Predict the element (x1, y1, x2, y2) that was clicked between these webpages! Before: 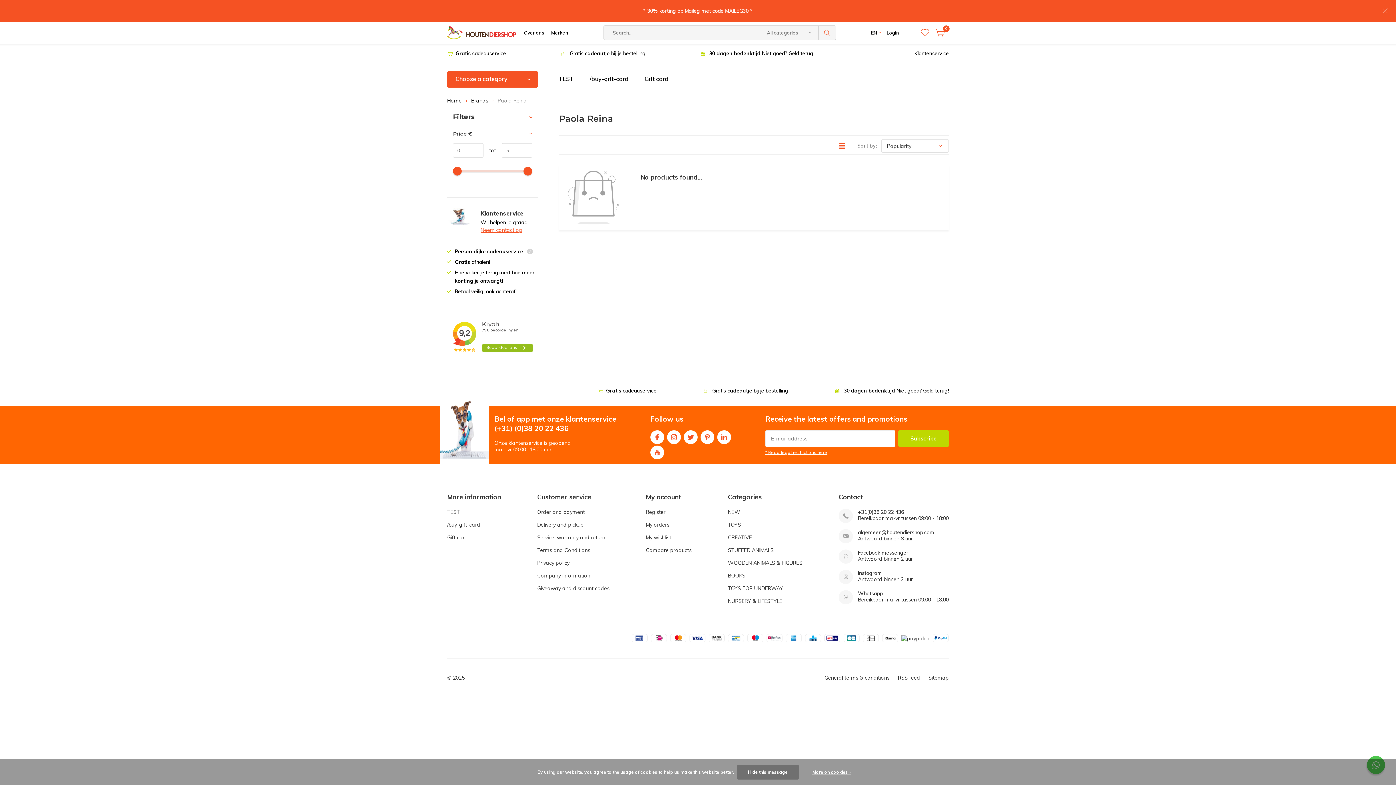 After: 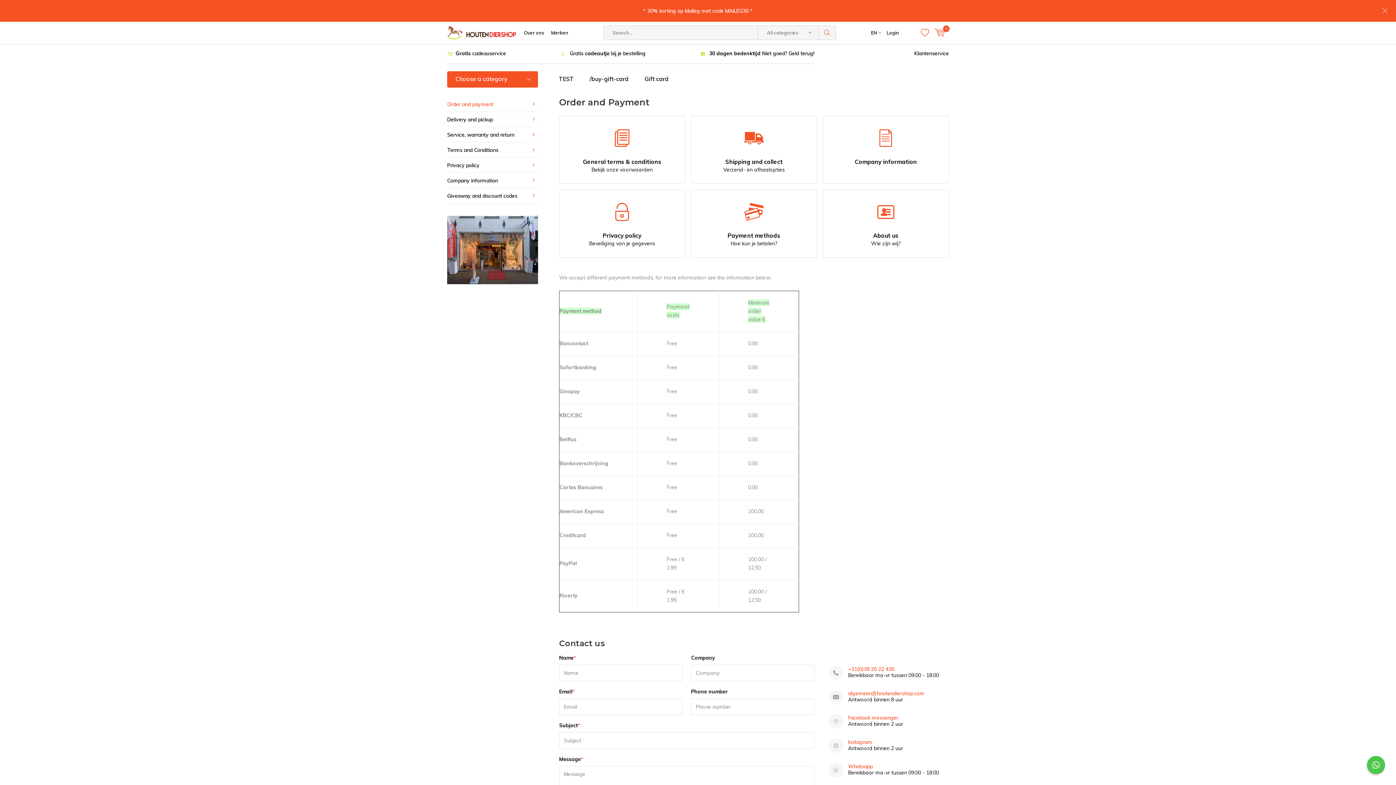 Action: label: Order and payment bbox: (537, 509, 585, 515)